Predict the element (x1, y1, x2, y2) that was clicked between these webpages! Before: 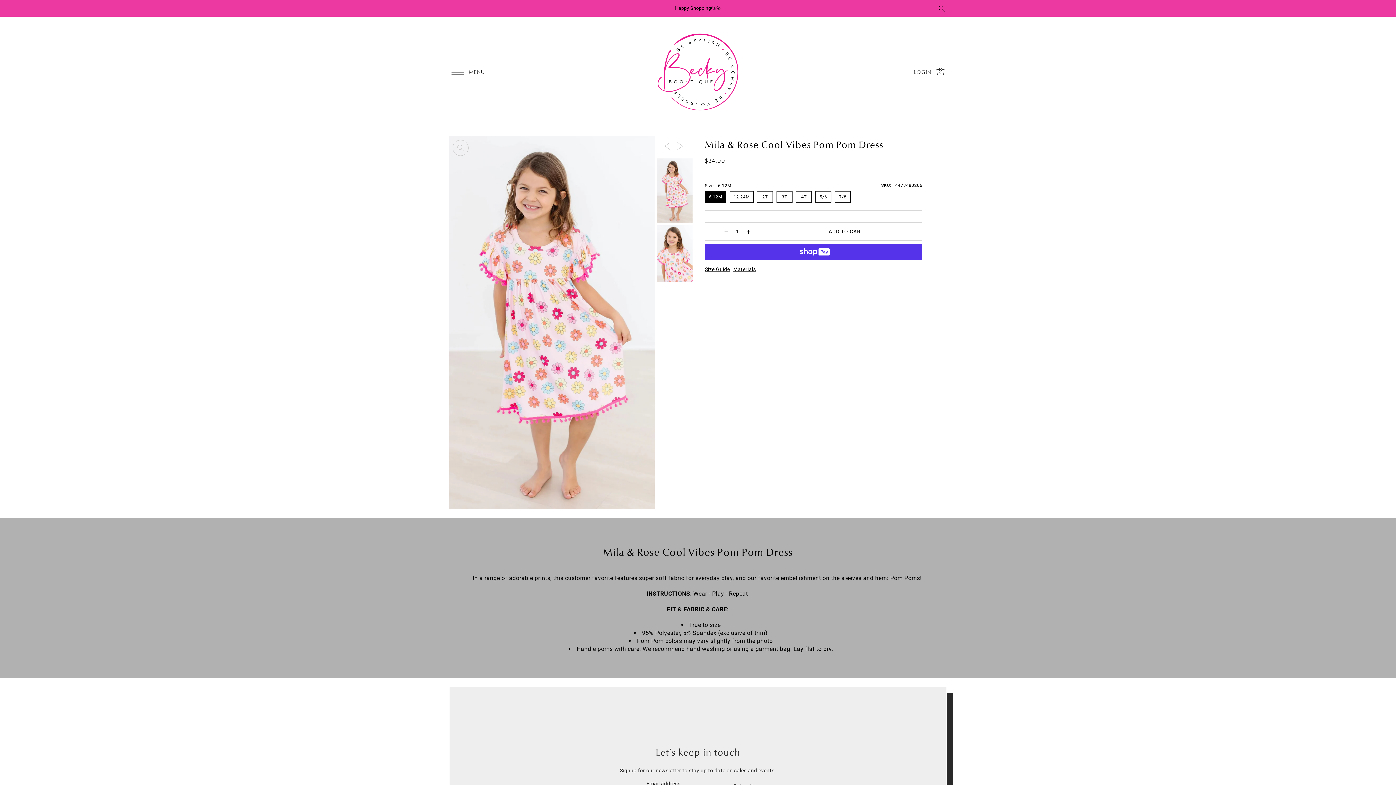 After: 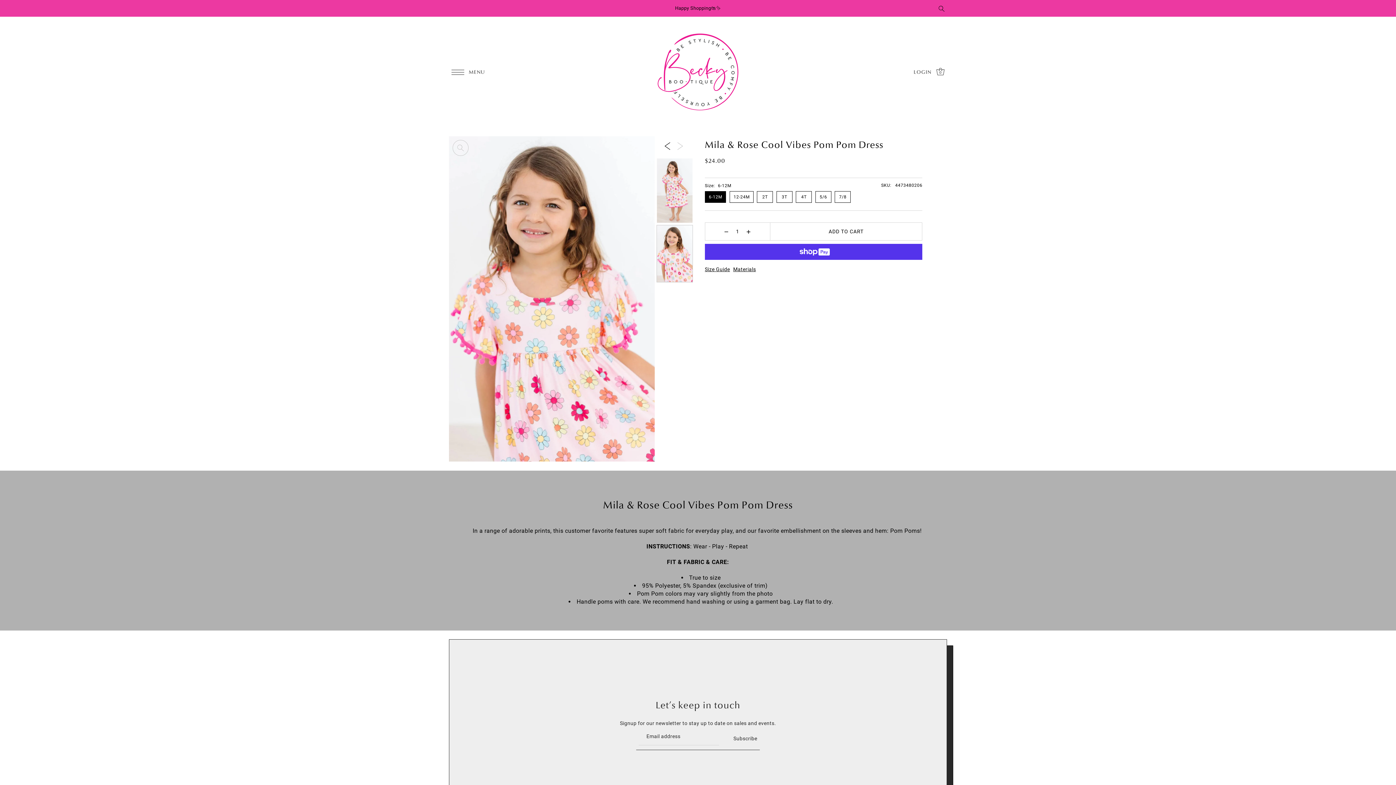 Action: label: Previous bbox: (662, 137, 673, 154)